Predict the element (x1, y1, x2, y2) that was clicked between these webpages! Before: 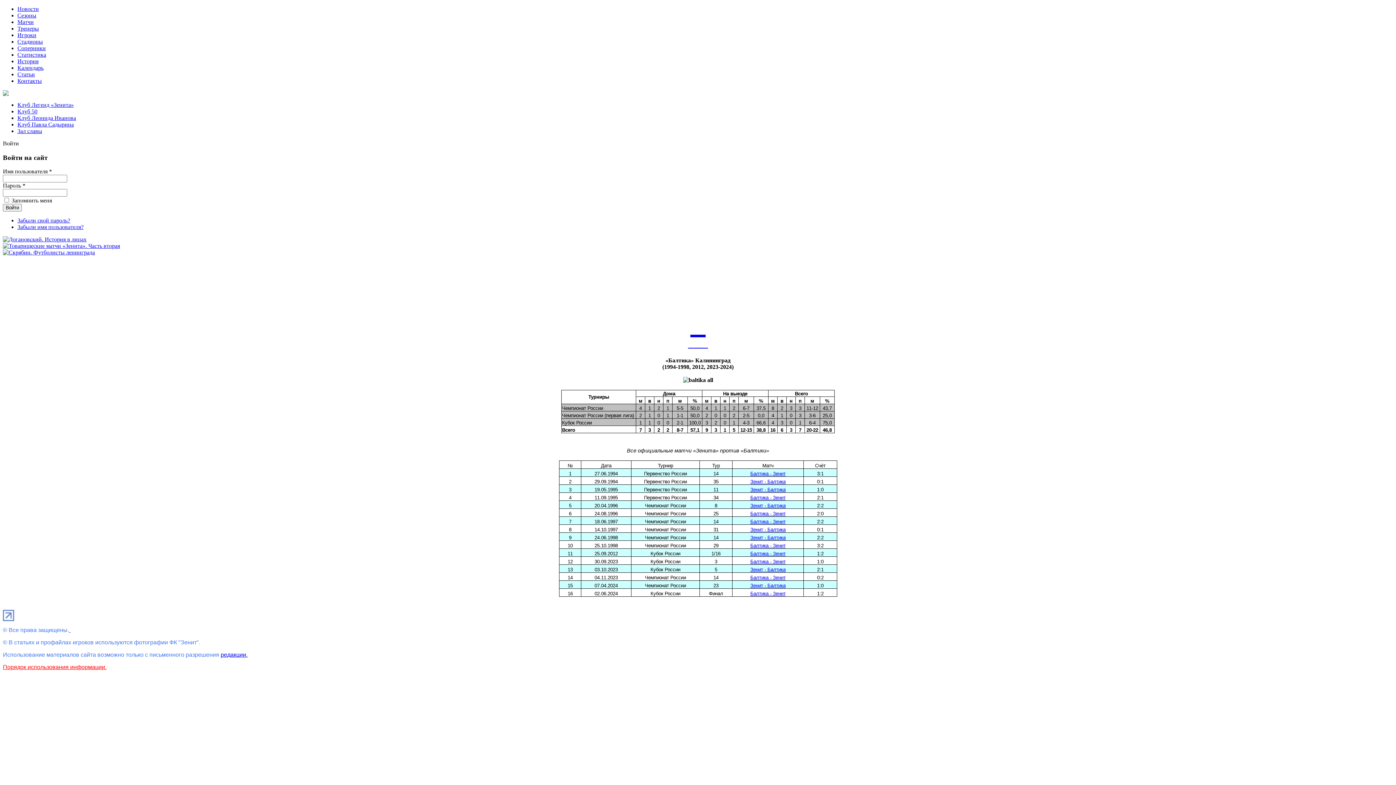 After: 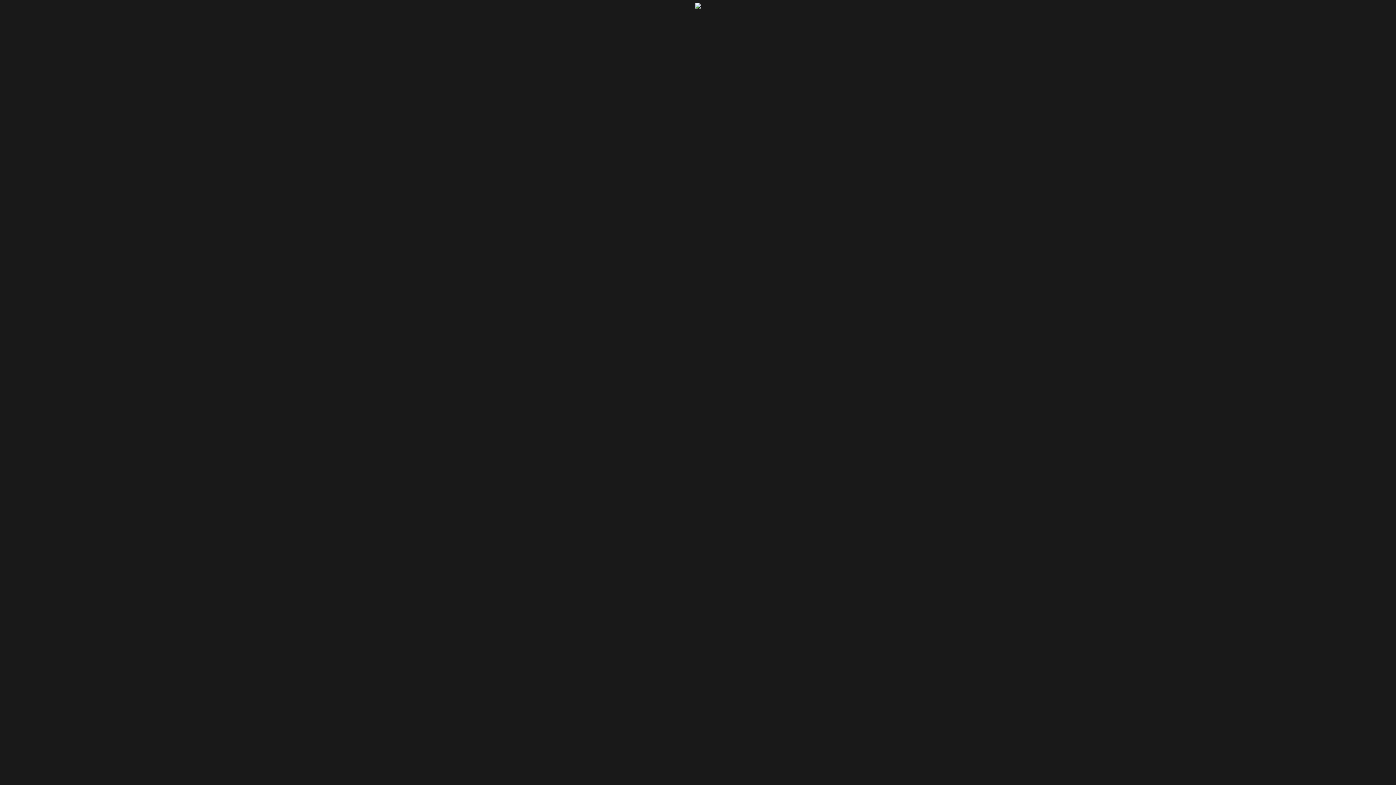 Action: label: Статистика bbox: (17, 51, 46, 57)